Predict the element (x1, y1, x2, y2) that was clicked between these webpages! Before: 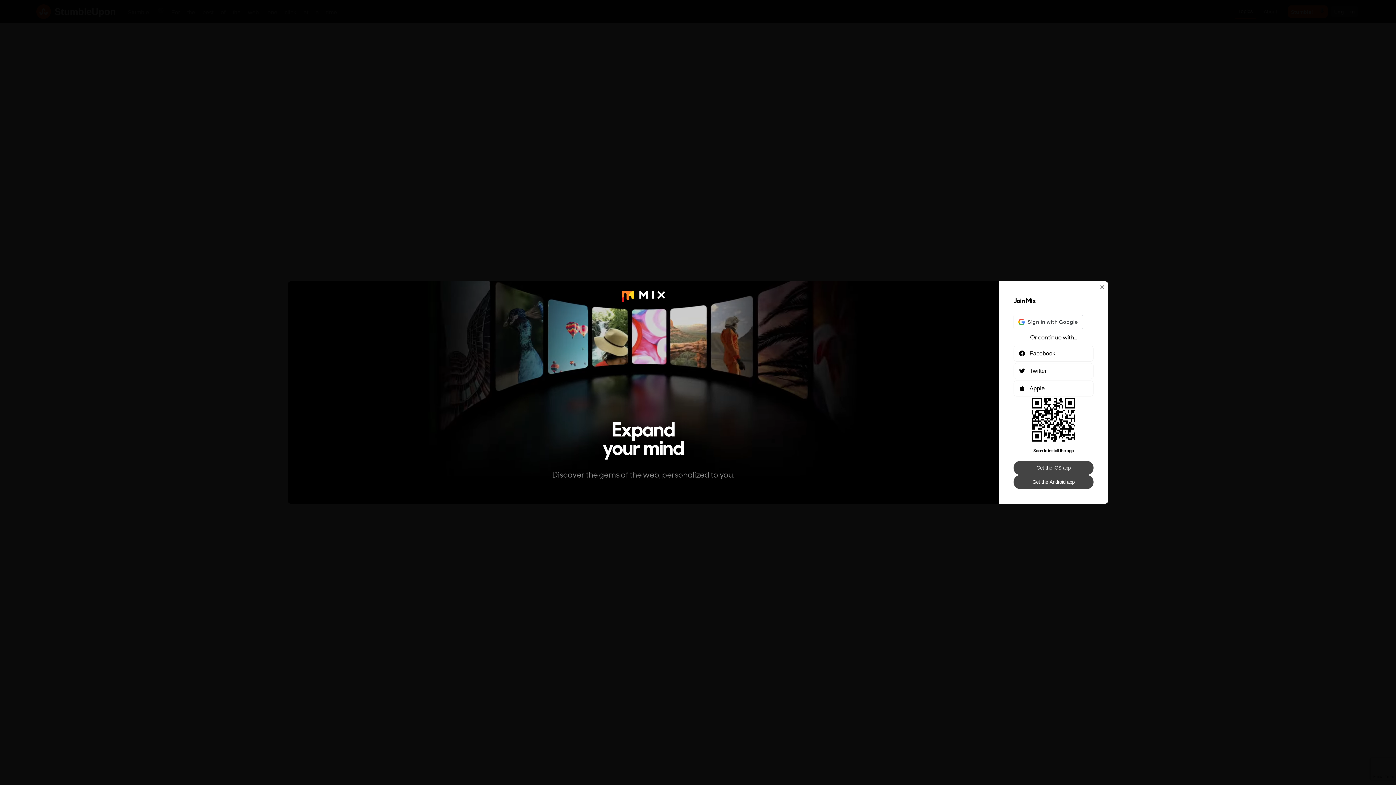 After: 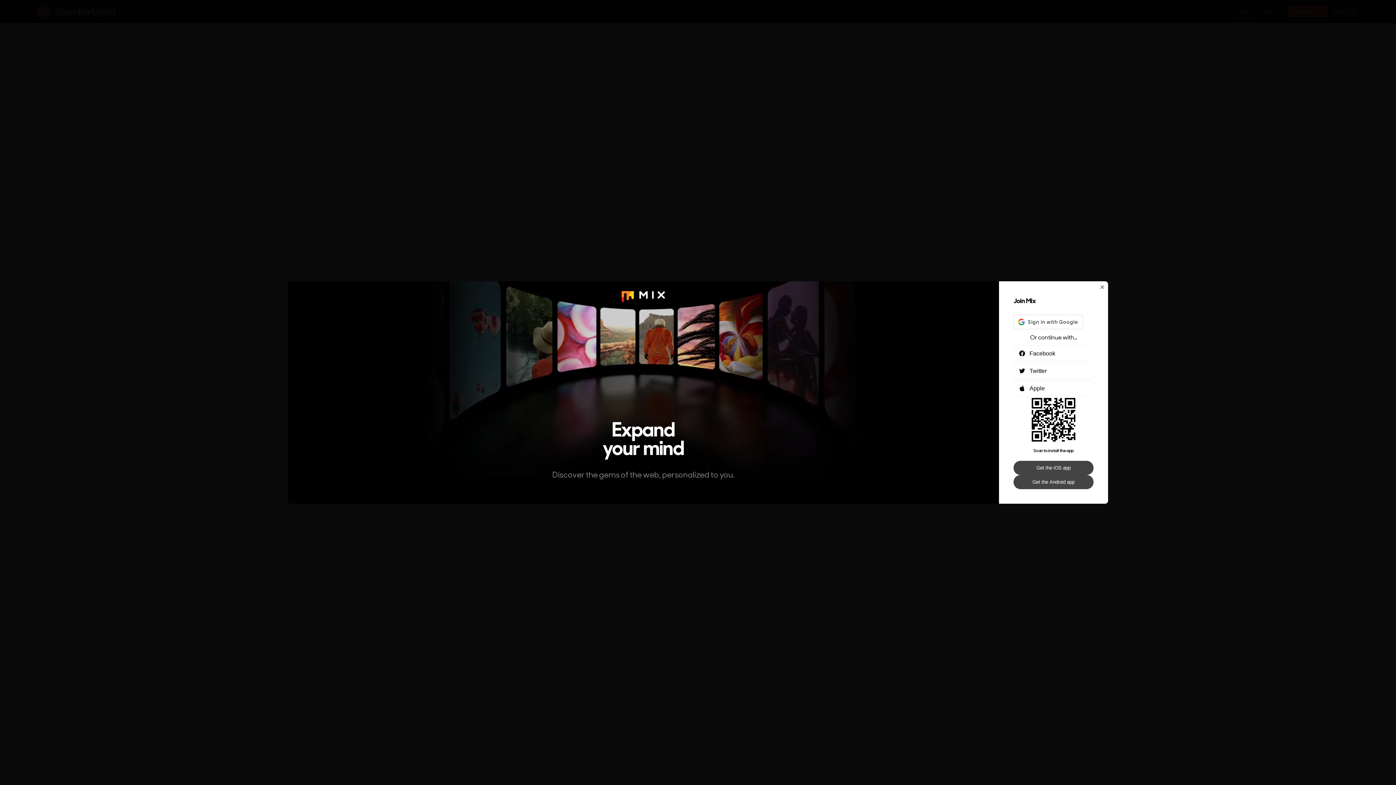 Action: label: Get the iOS app bbox: (1013, 461, 1093, 475)